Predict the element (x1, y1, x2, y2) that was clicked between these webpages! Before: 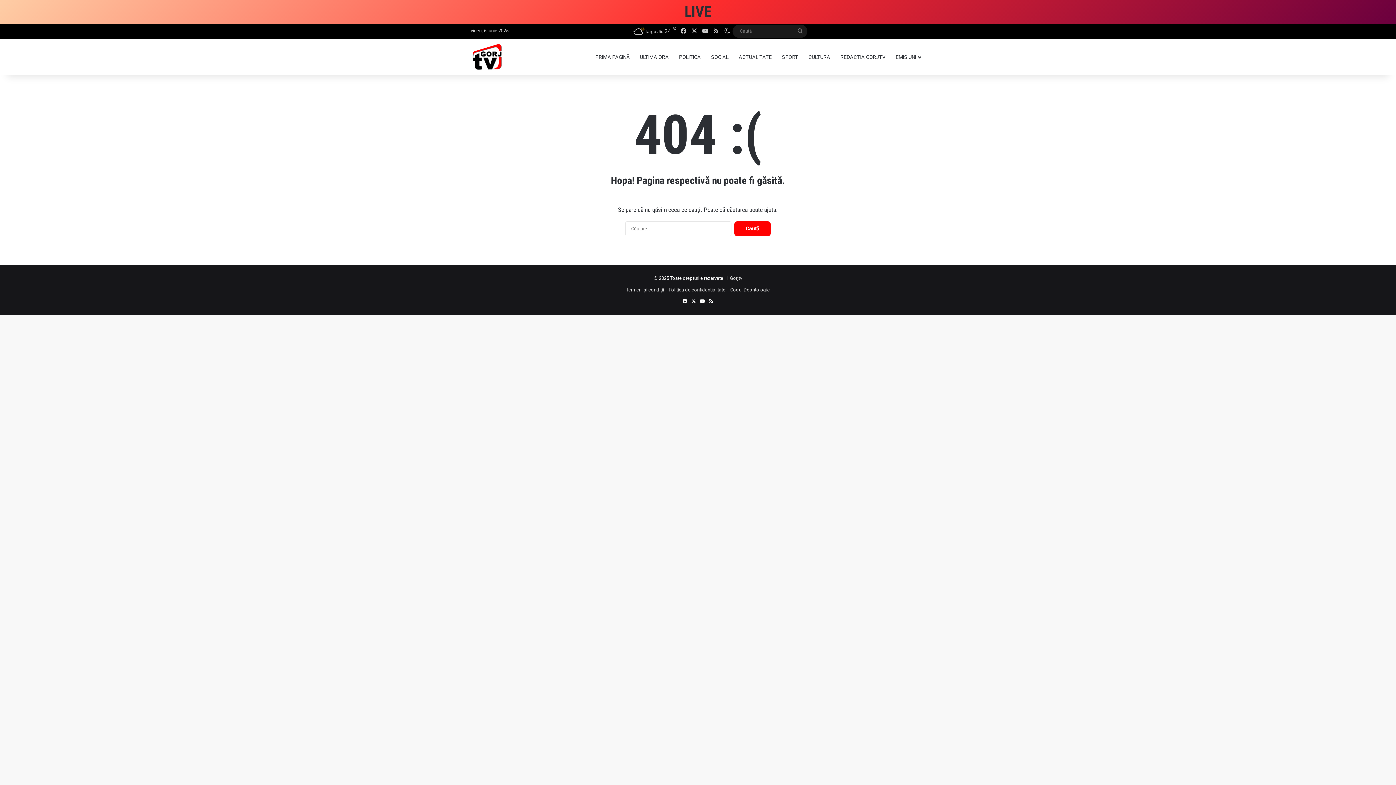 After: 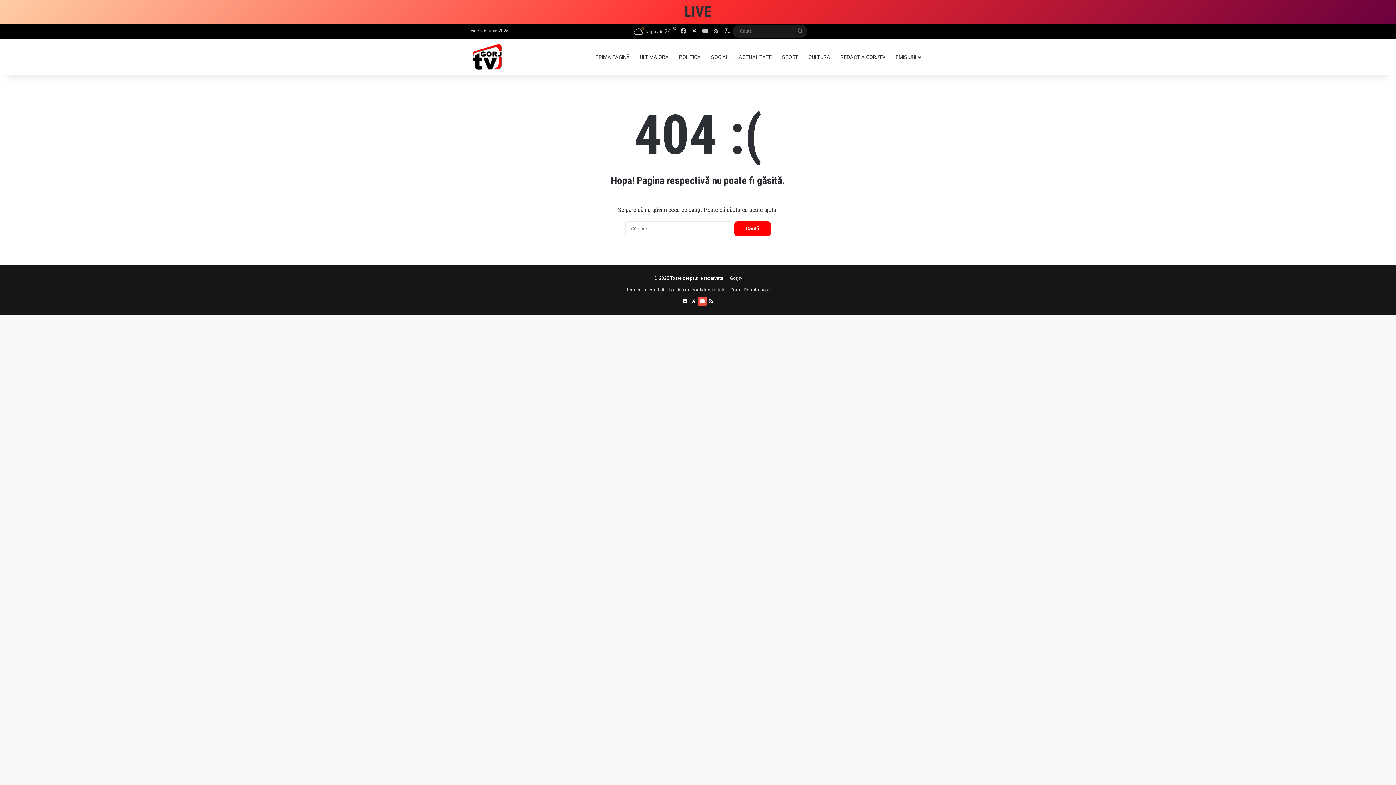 Action: bbox: (698, 297, 706, 305) label: YouTube